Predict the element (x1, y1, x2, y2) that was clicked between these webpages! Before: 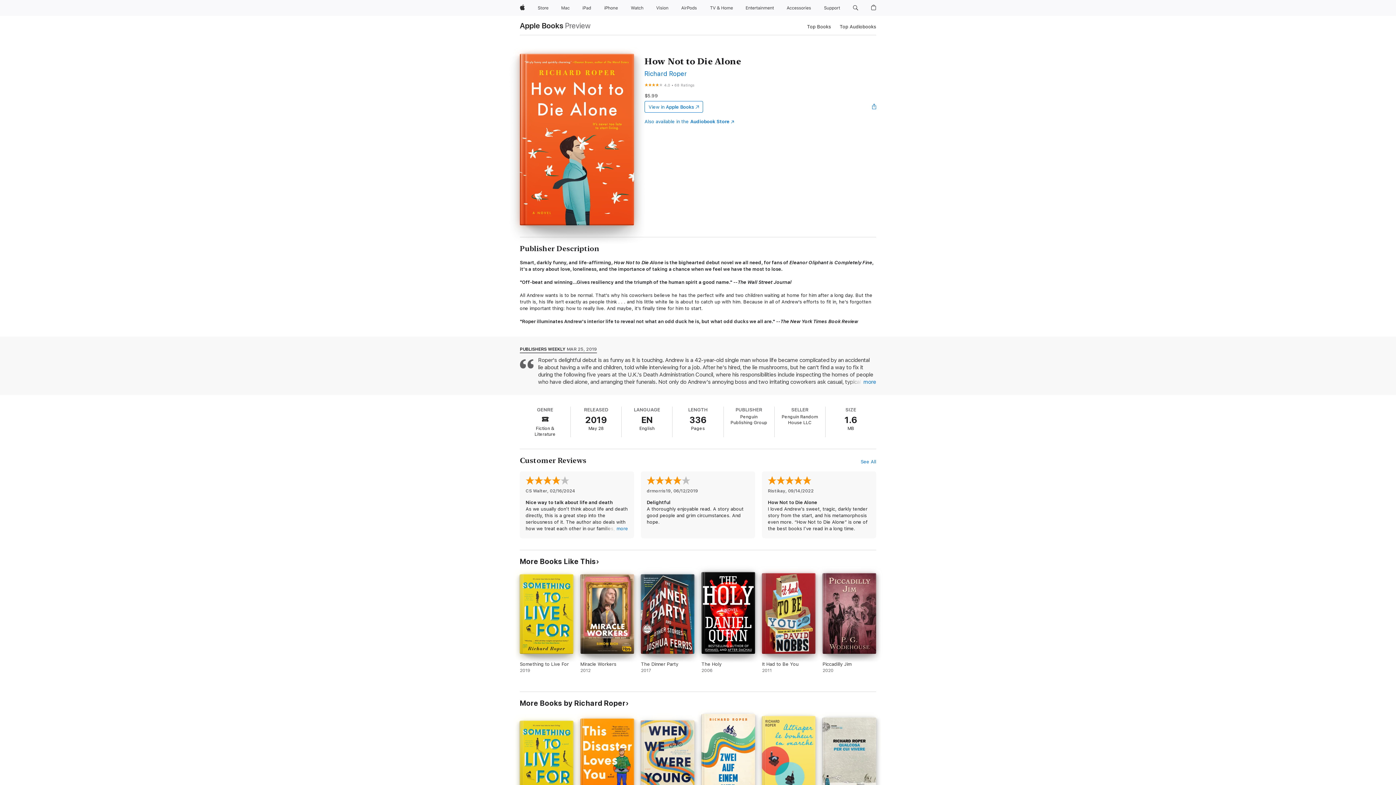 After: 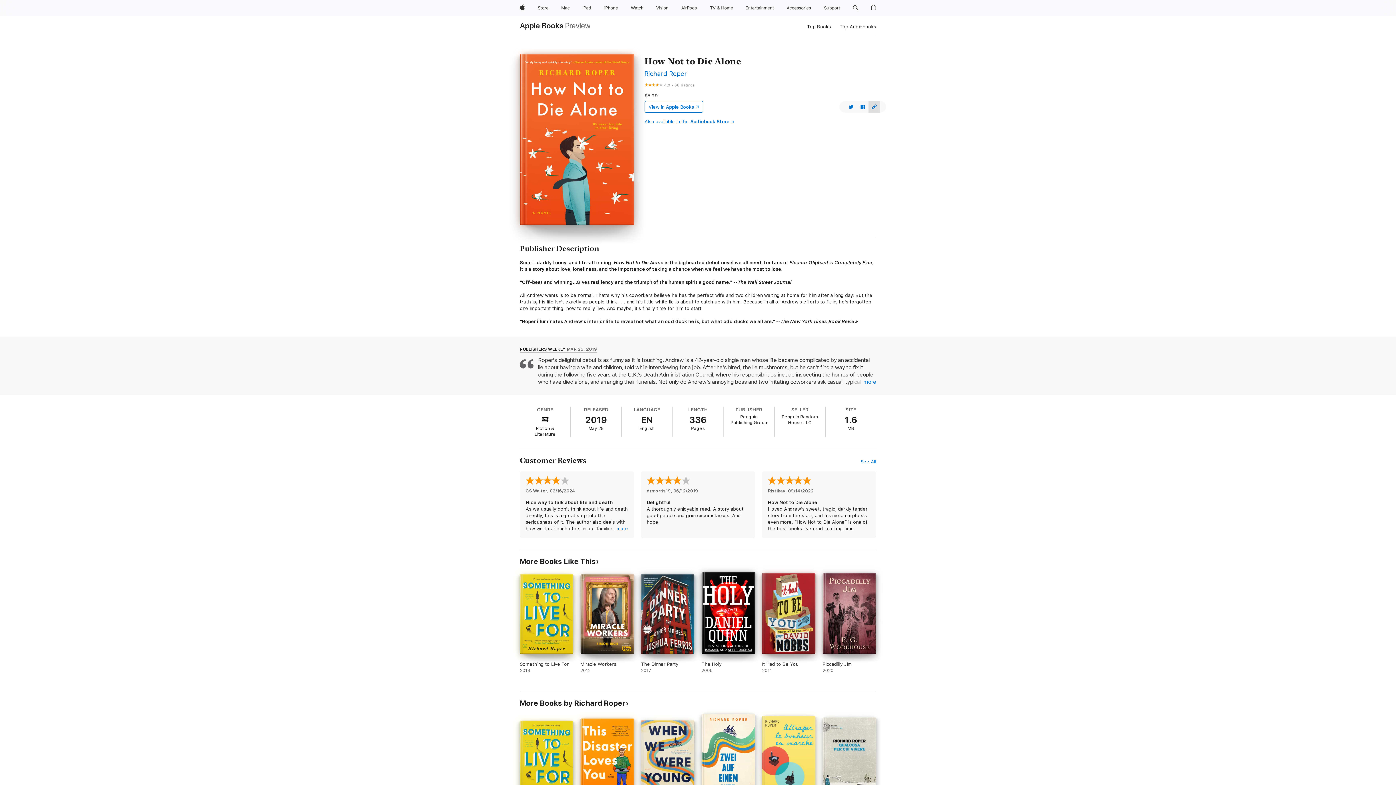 Action: bbox: (865, 97, 883, 116) label: Open sharing menu